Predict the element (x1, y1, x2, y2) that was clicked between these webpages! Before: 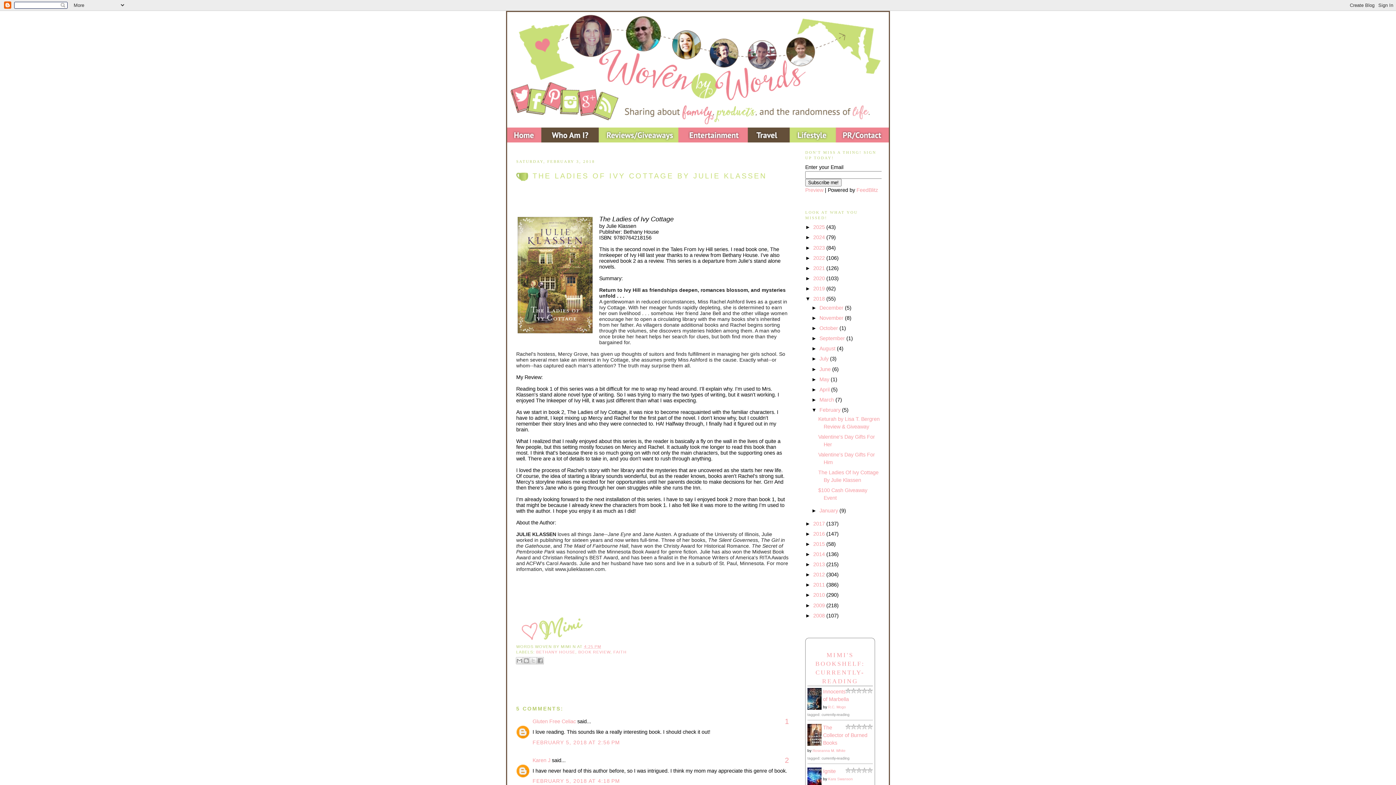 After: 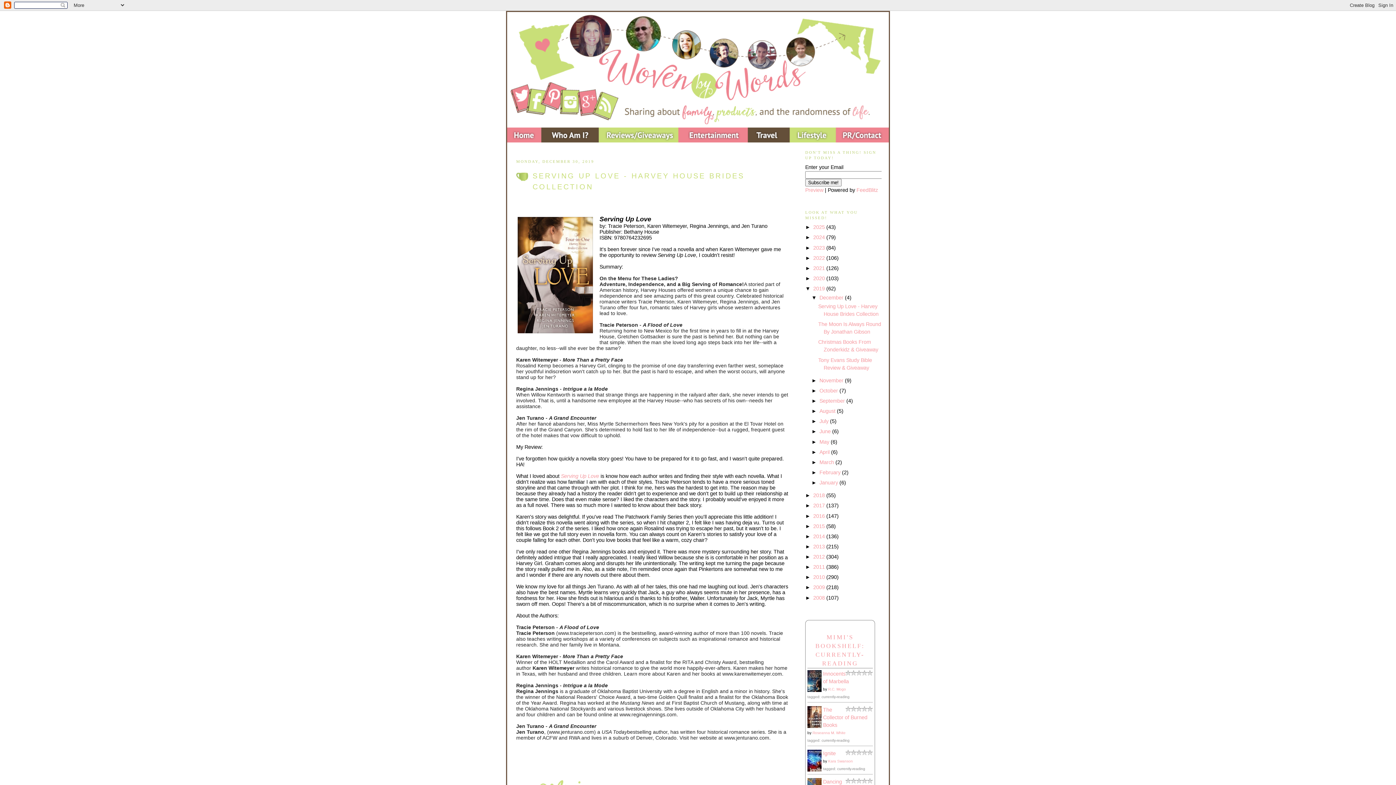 Action: label: 2019  bbox: (813, 285, 826, 291)